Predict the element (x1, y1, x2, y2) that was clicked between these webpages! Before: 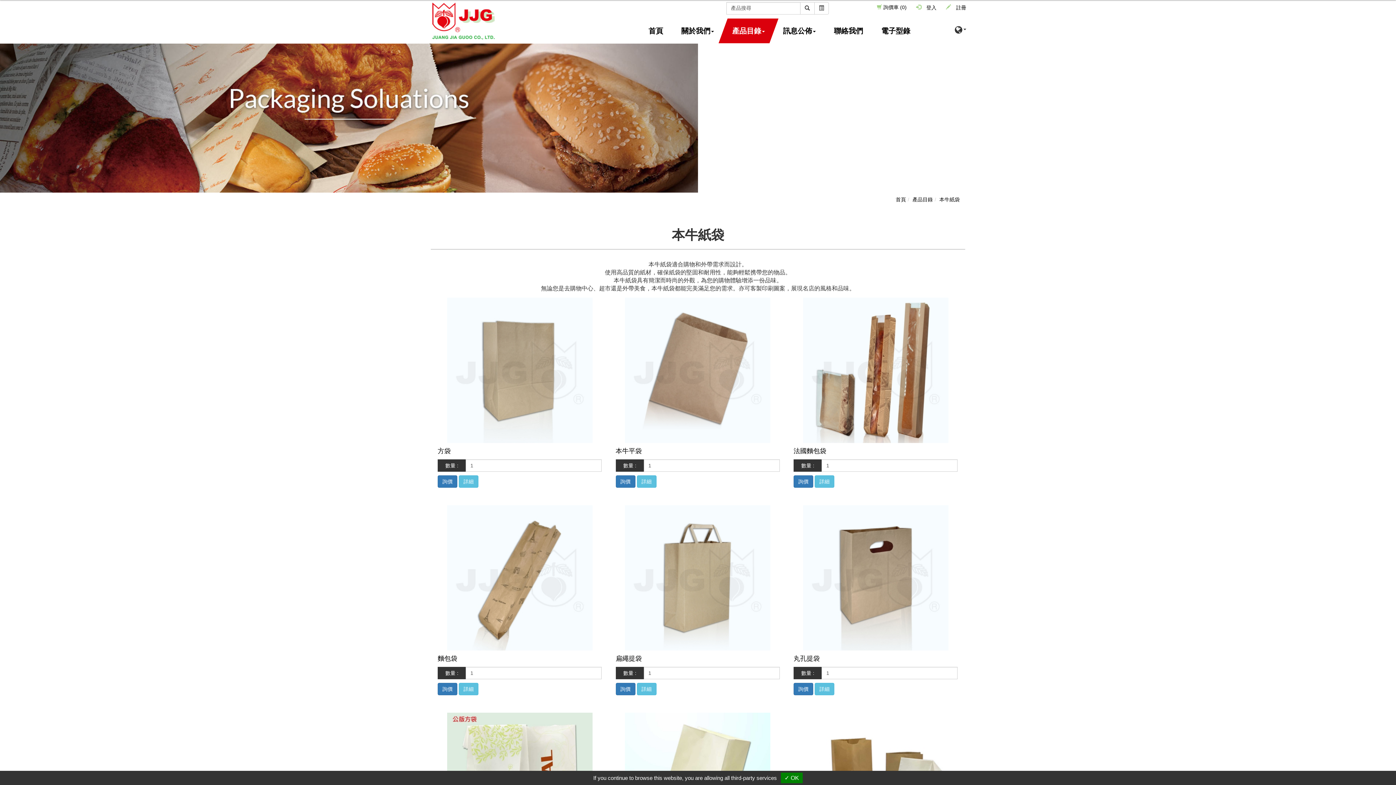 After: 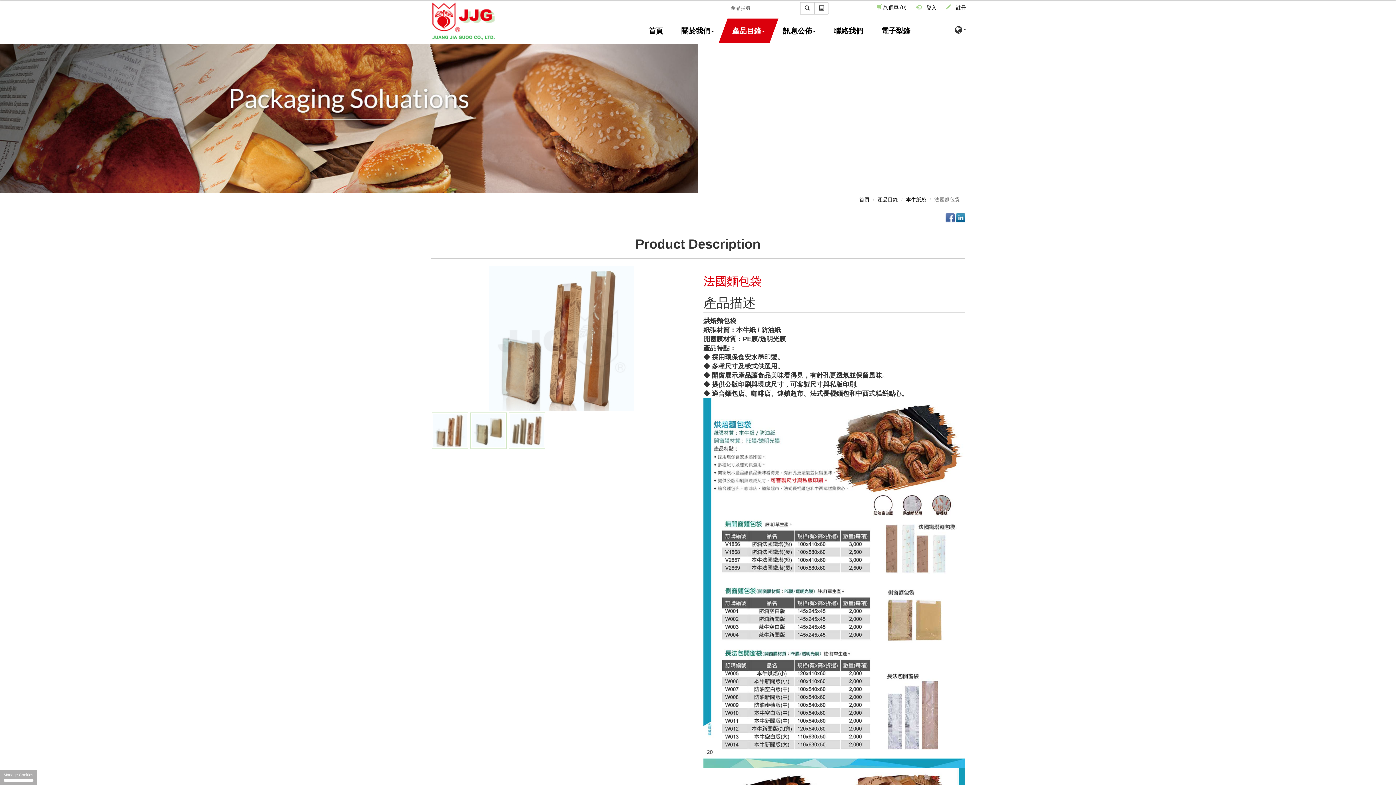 Action: label: 詳細 bbox: (814, 475, 834, 488)